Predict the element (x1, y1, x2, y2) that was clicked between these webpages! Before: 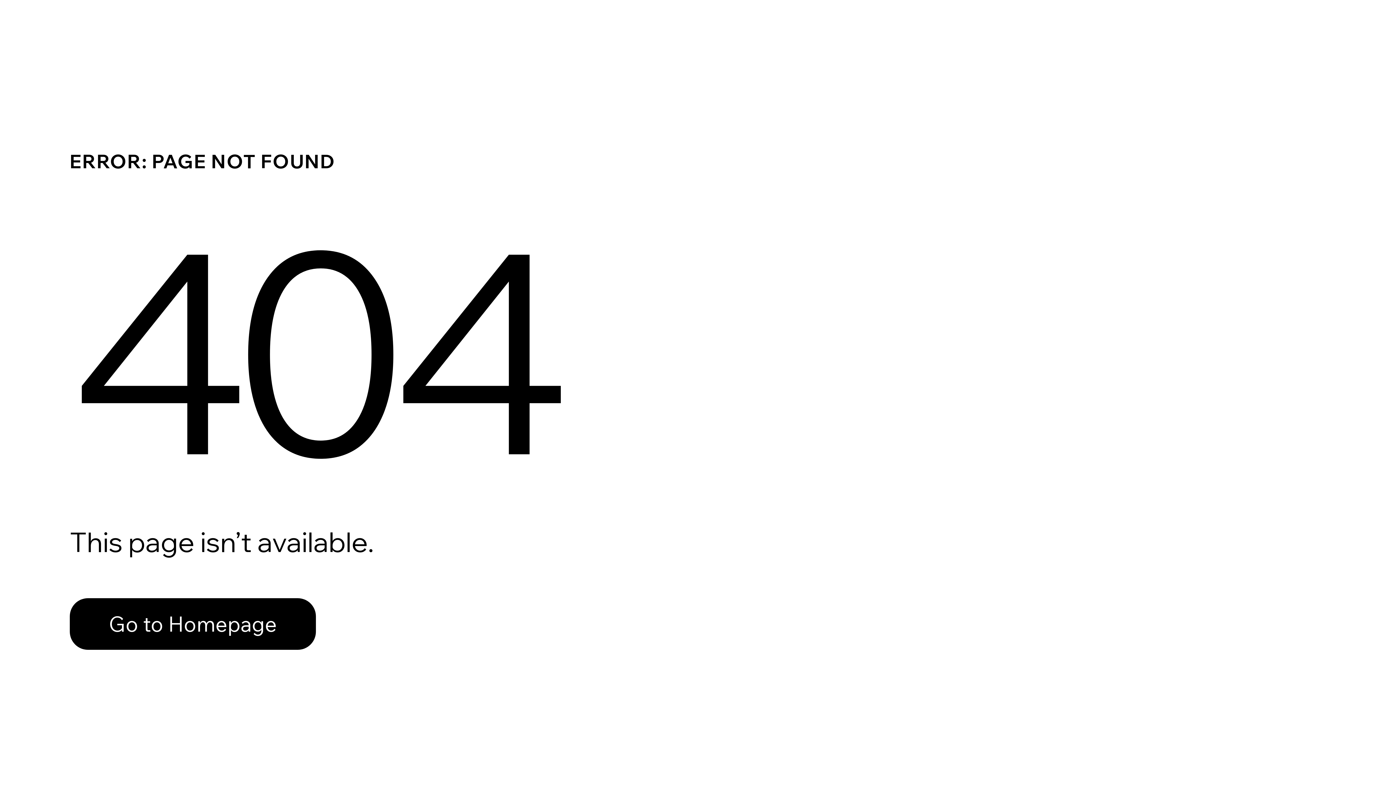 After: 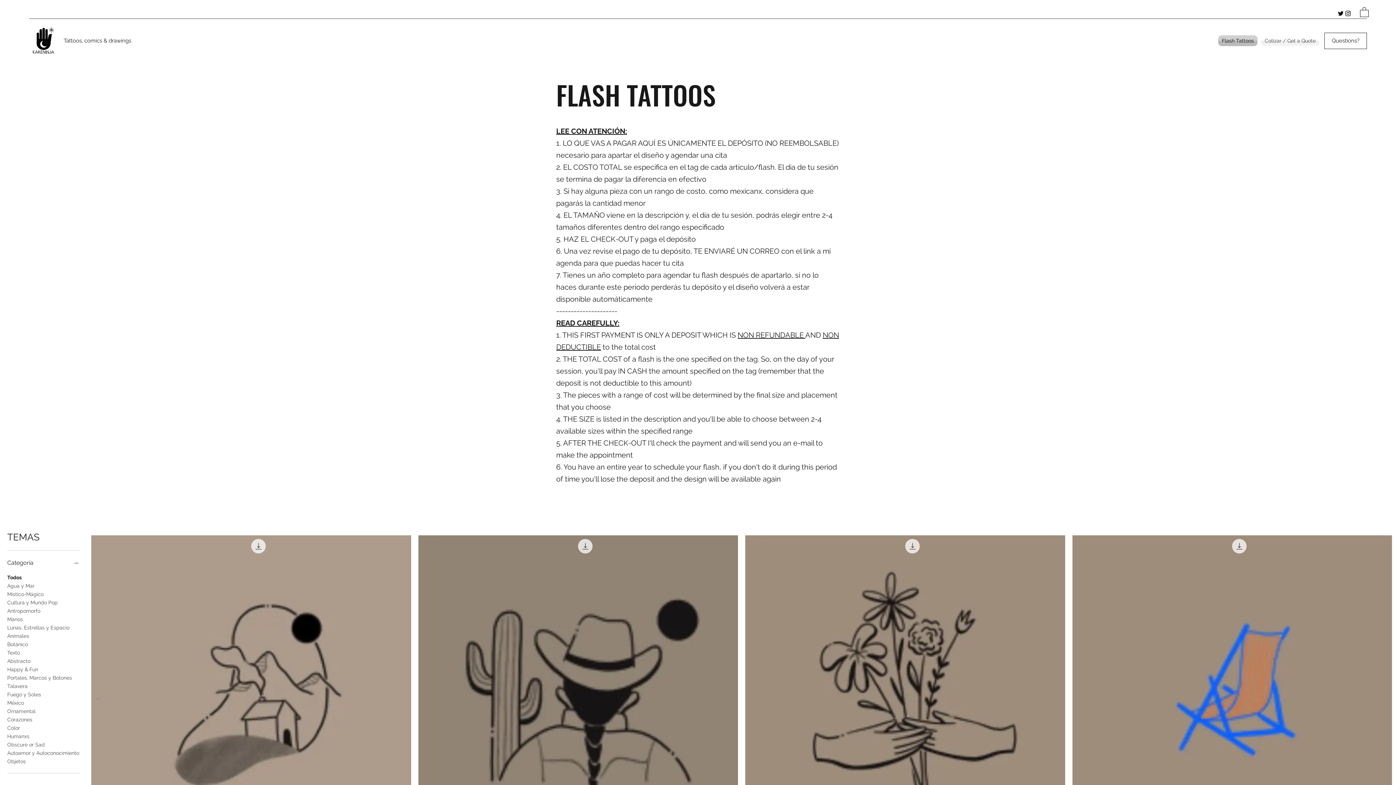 Action: label: Go to Homepage bbox: (69, 582, 768, 659)